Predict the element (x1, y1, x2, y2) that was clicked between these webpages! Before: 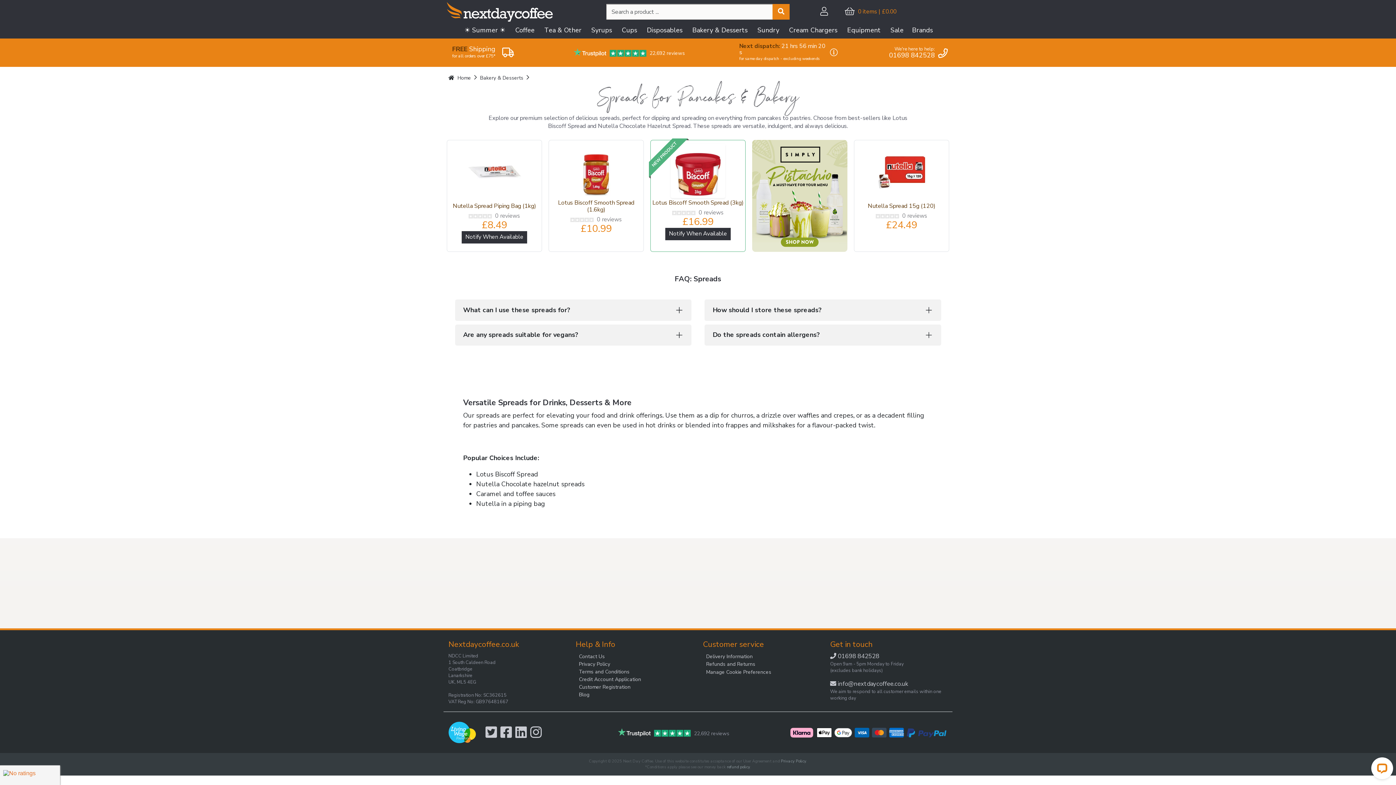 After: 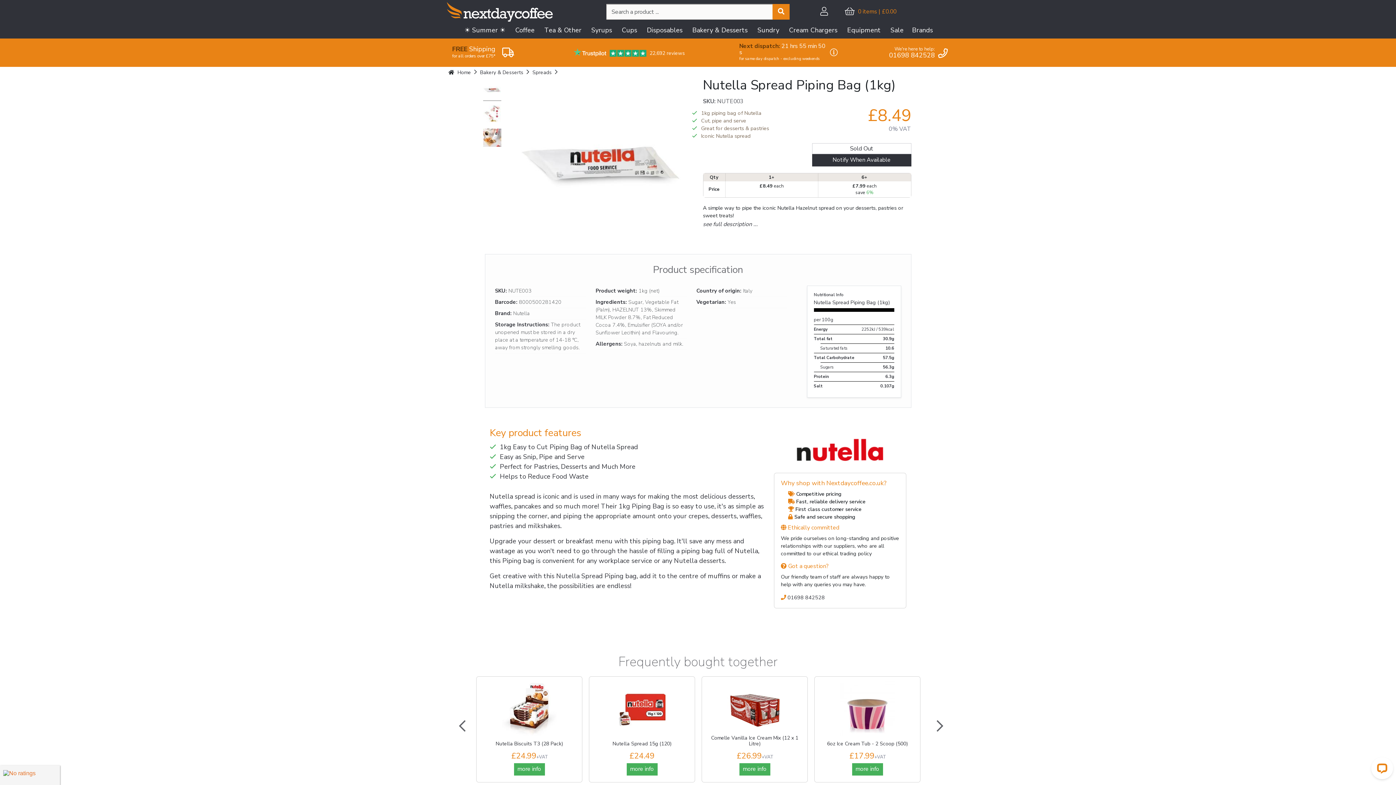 Action: bbox: (447, 143, 541, 201)